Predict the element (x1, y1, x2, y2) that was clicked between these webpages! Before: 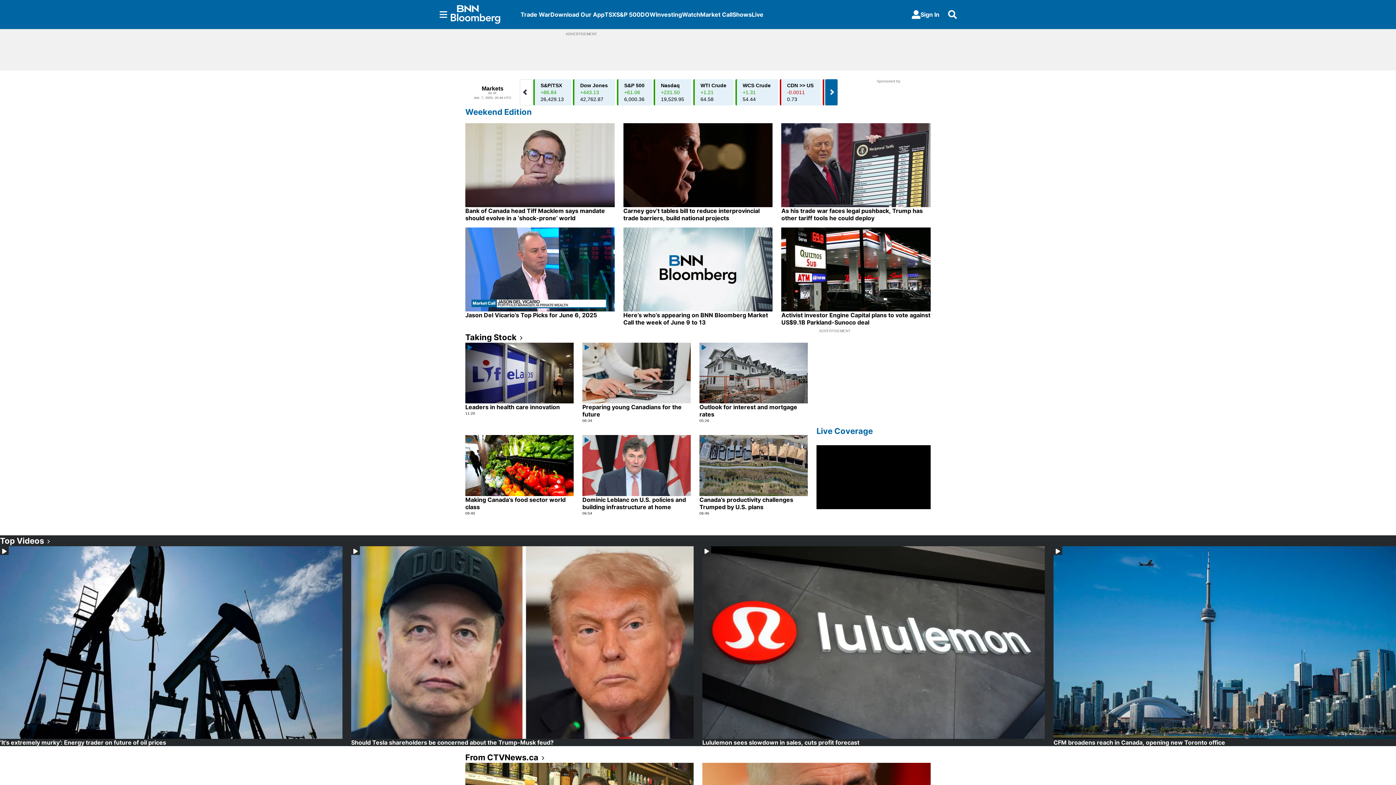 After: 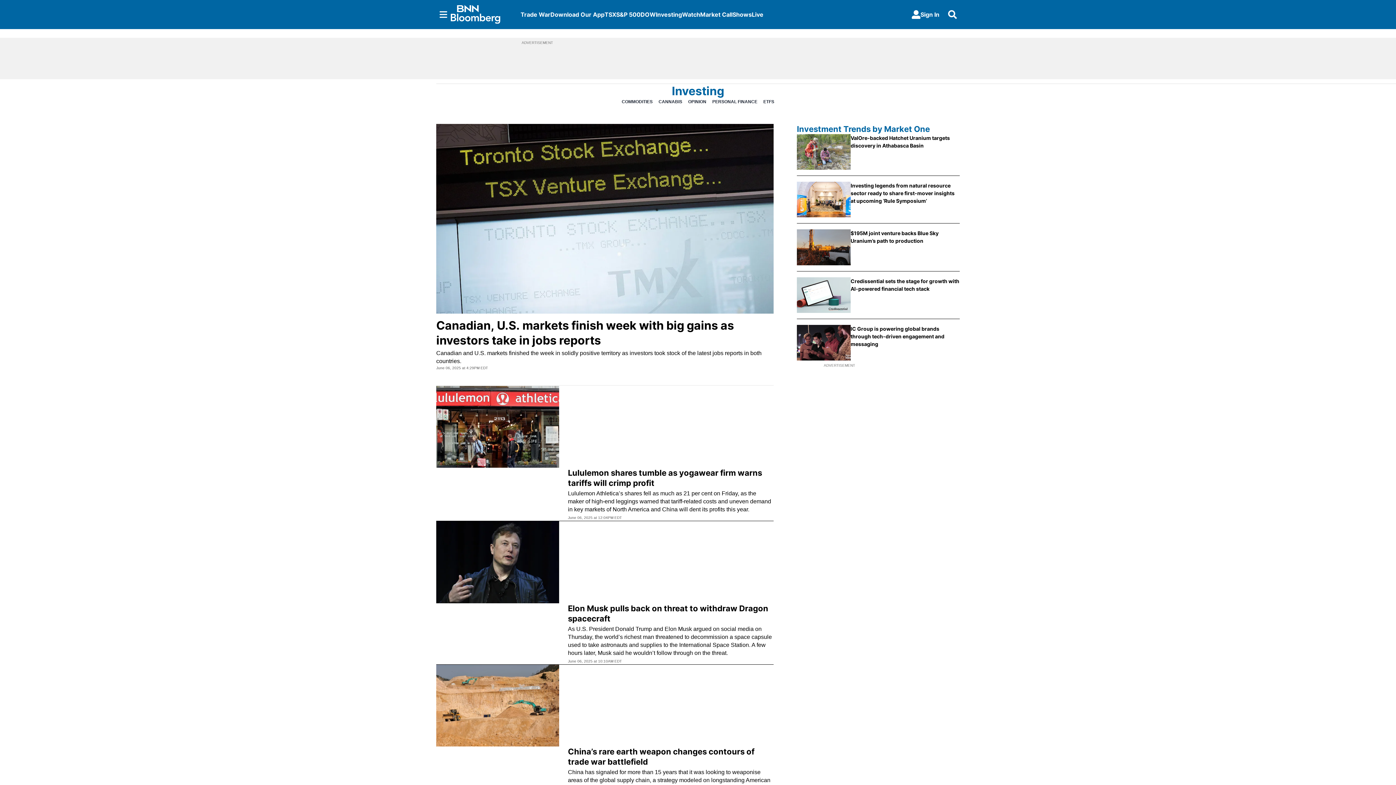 Action: label: Investing bbox: (656, 10, 682, 18)